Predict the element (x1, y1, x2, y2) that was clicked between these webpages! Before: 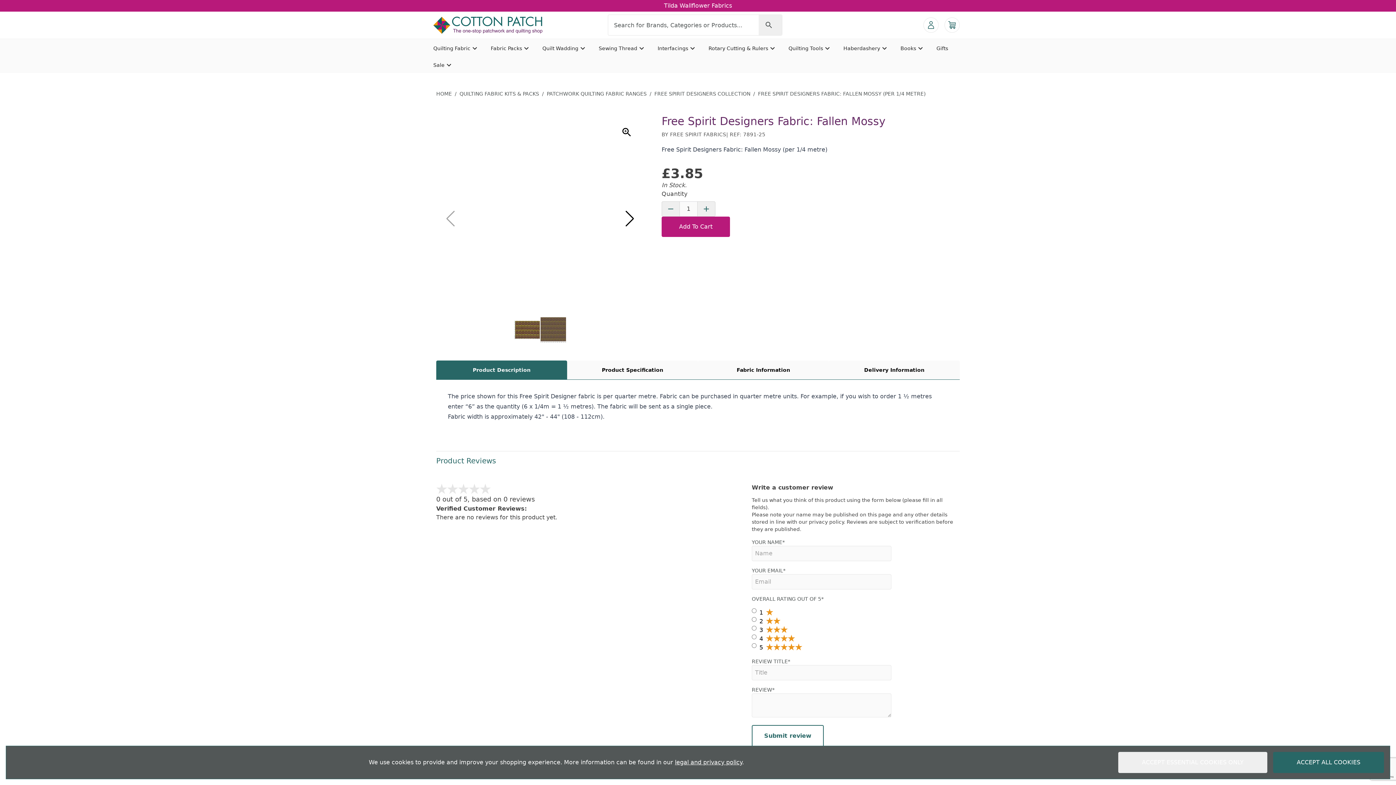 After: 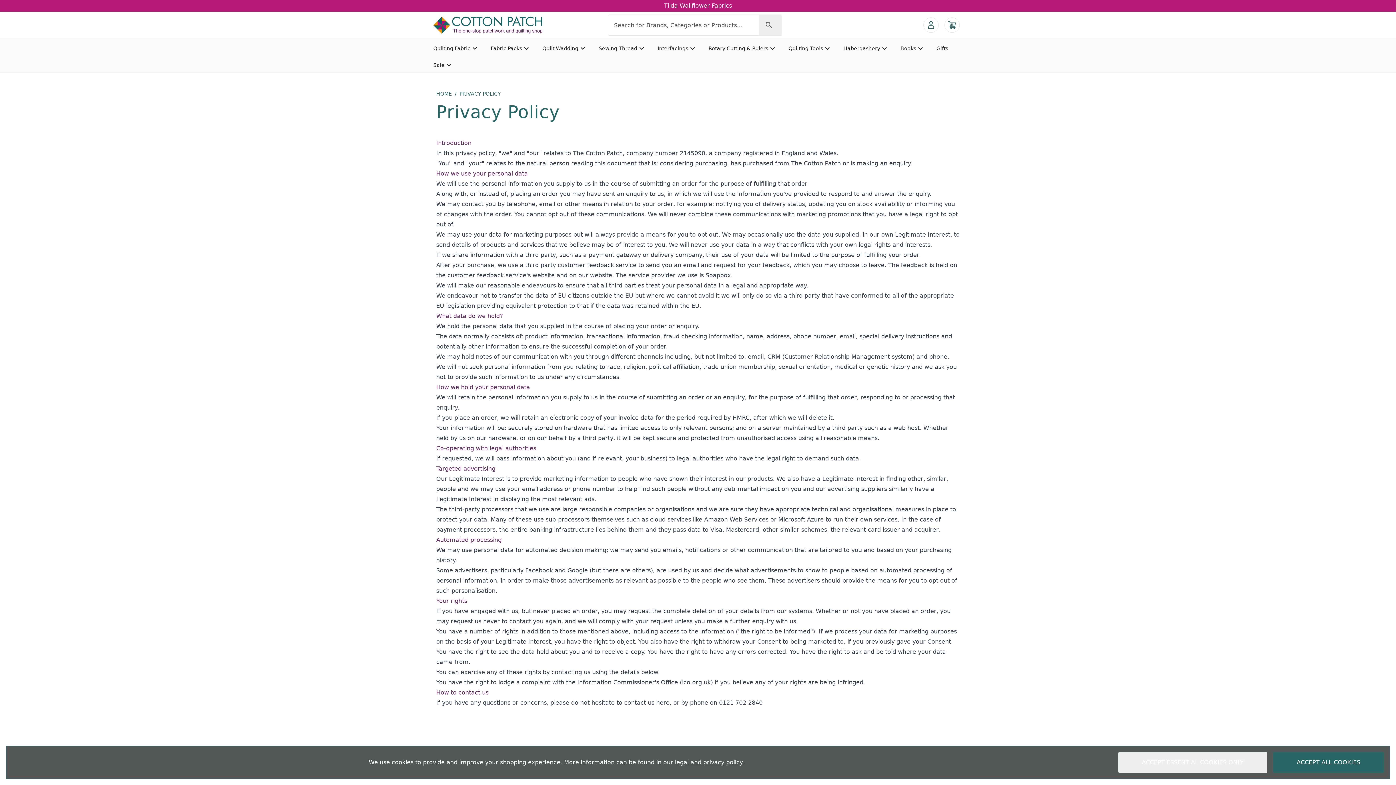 Action: bbox: (675, 759, 742, 766) label: legal and privacy policy